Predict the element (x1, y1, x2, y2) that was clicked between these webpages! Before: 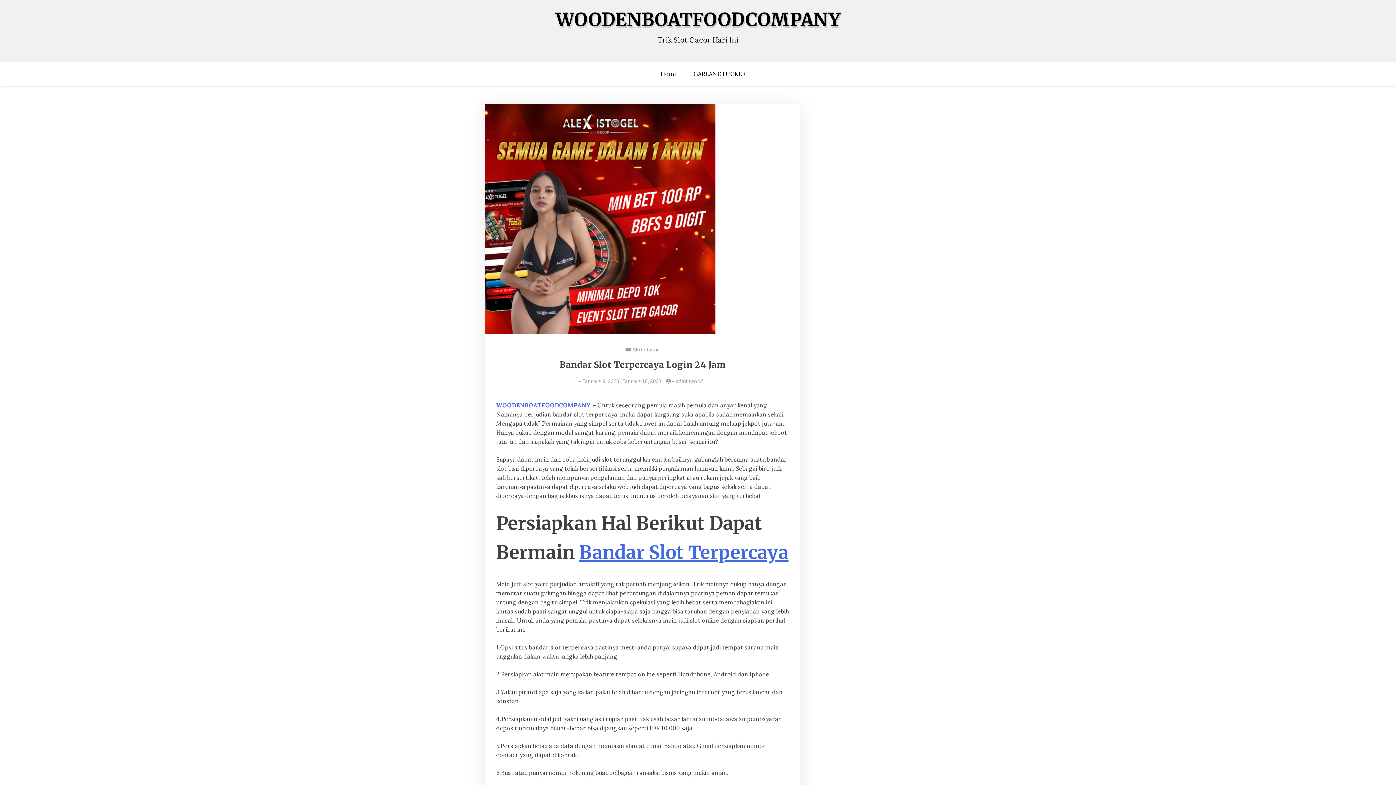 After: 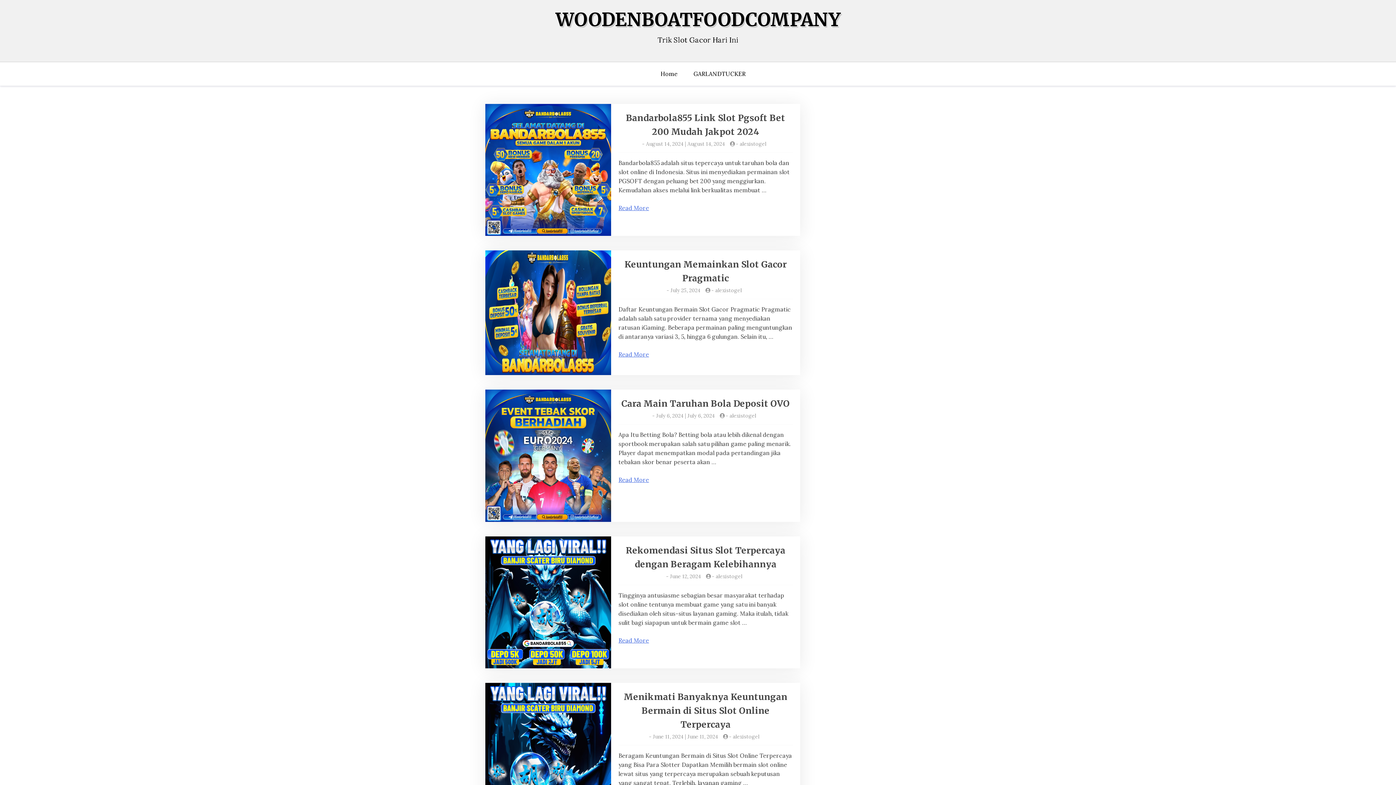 Action: label: Home bbox: (660, 62, 685, 85)